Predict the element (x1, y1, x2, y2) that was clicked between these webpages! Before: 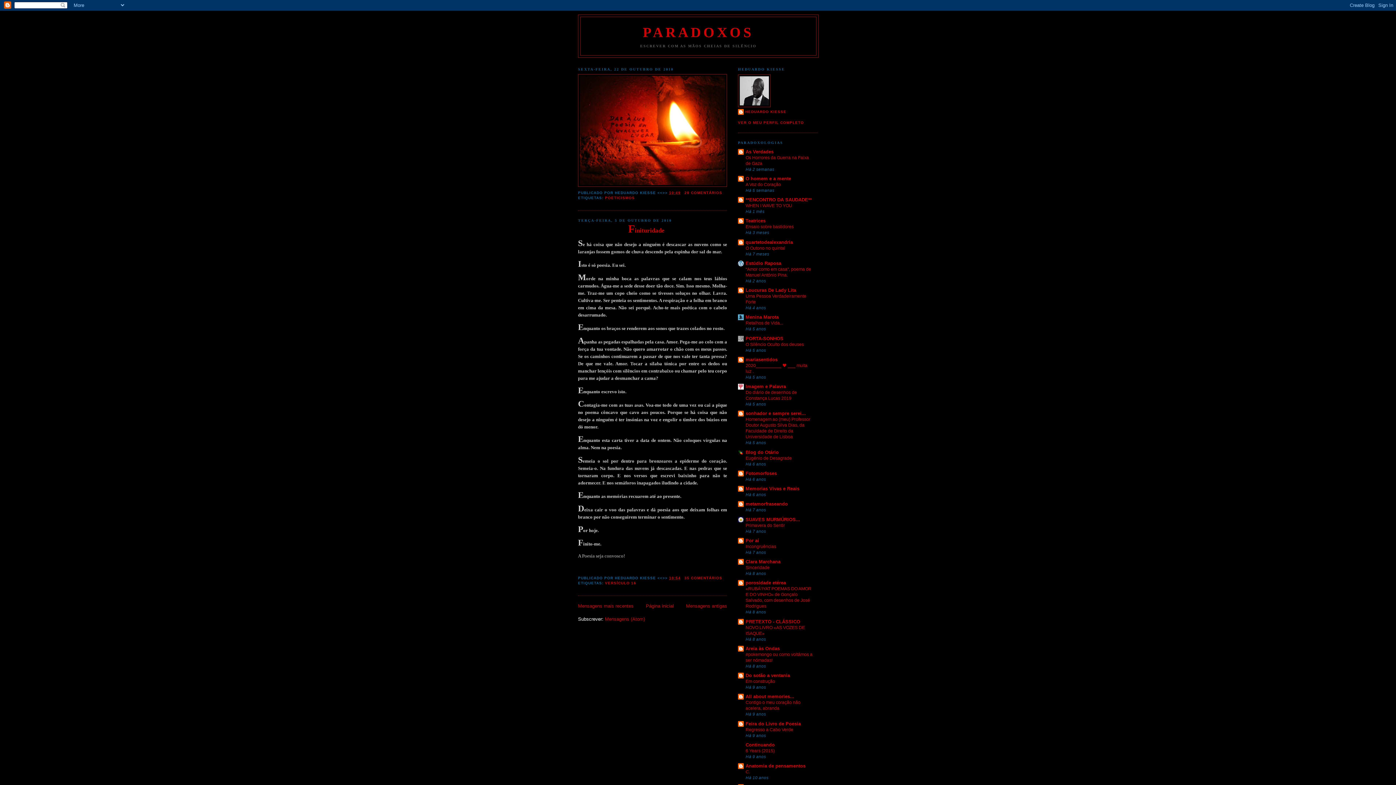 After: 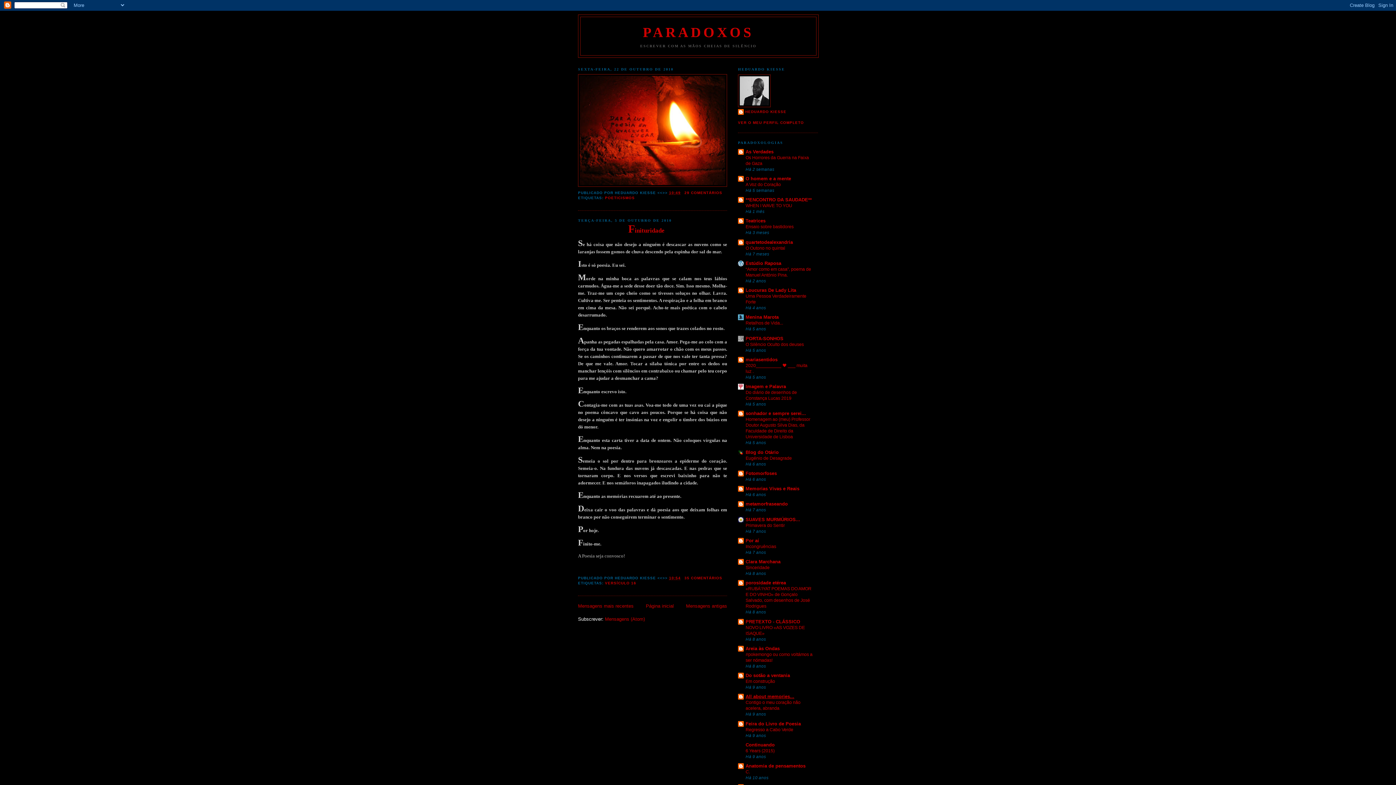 Action: label: All about memories... bbox: (745, 694, 794, 699)